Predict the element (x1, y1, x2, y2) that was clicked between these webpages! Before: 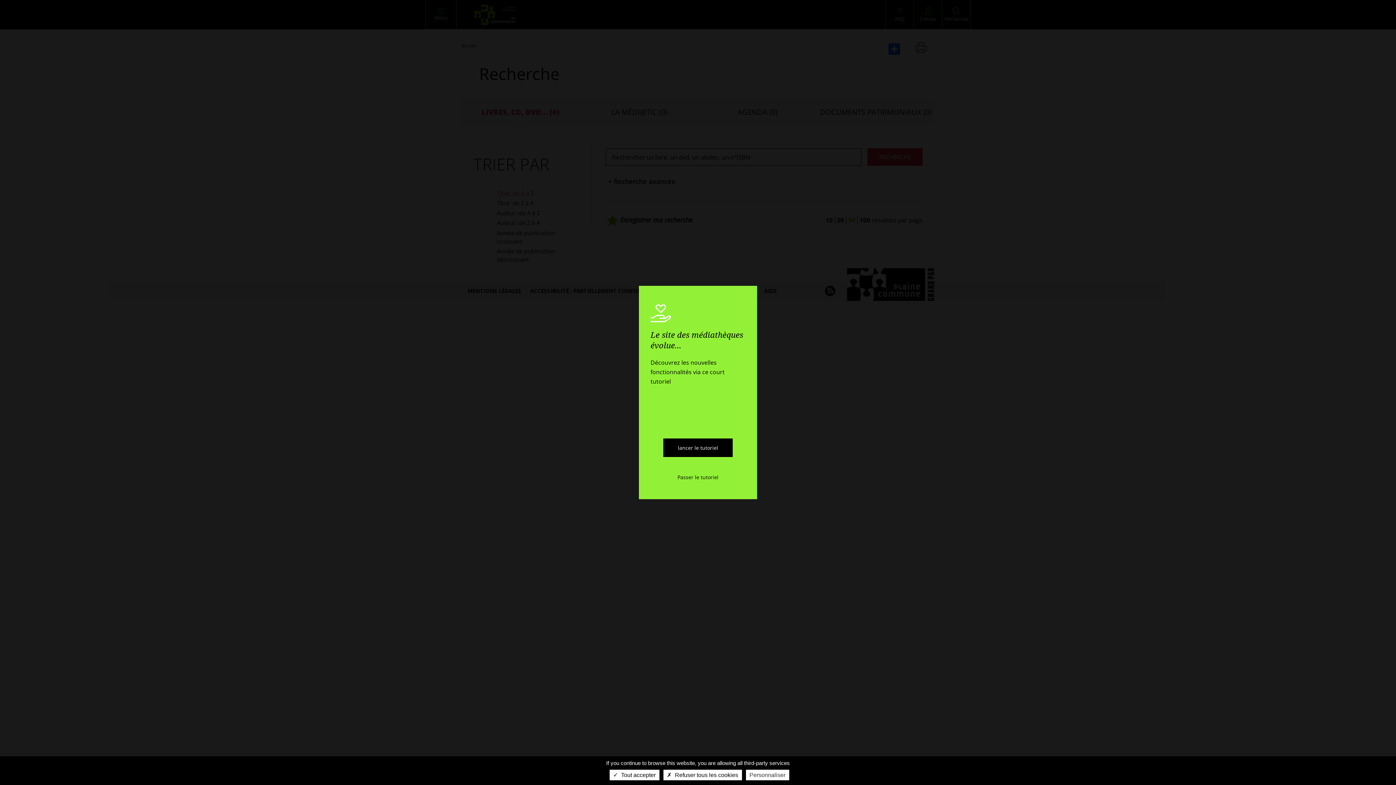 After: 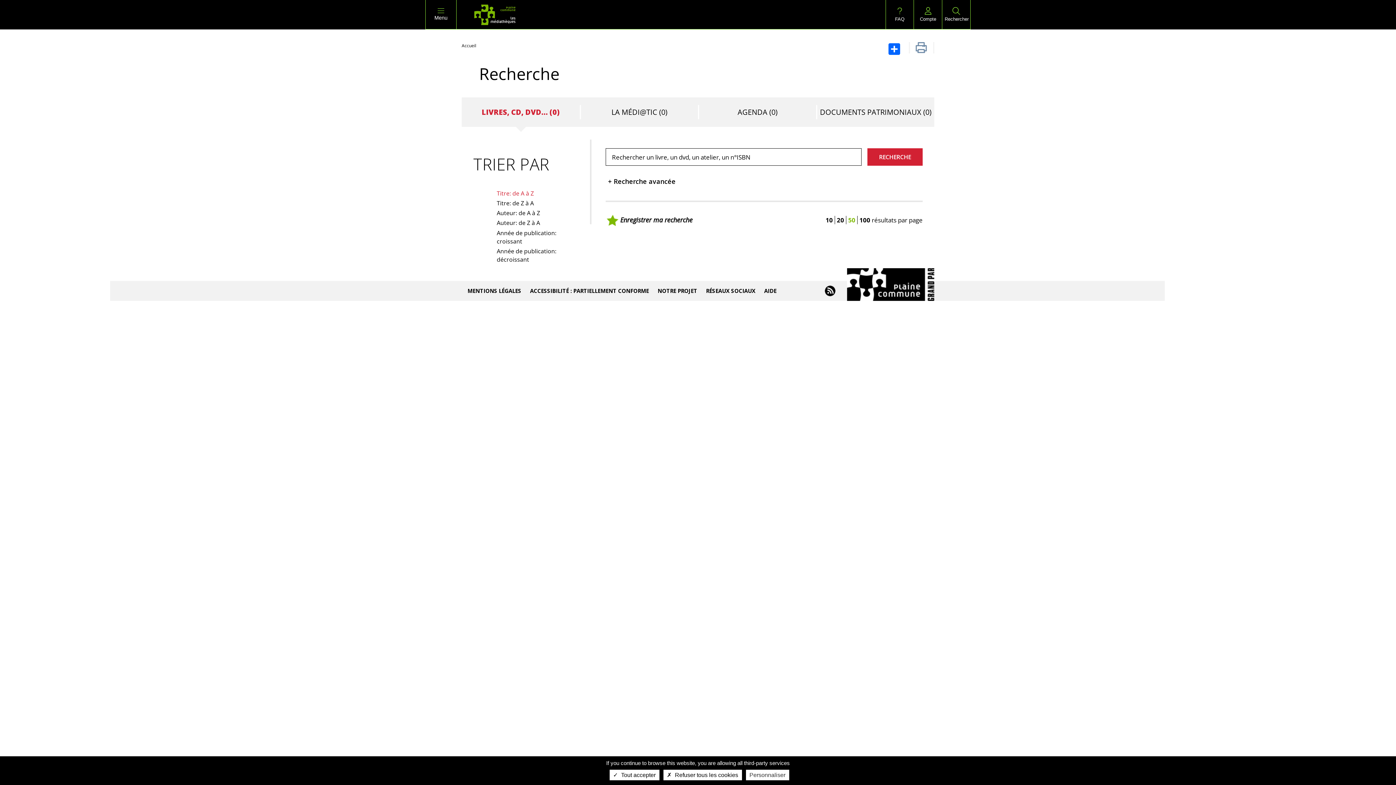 Action: bbox: (677, 474, 718, 480) label: Passer le tutoriel